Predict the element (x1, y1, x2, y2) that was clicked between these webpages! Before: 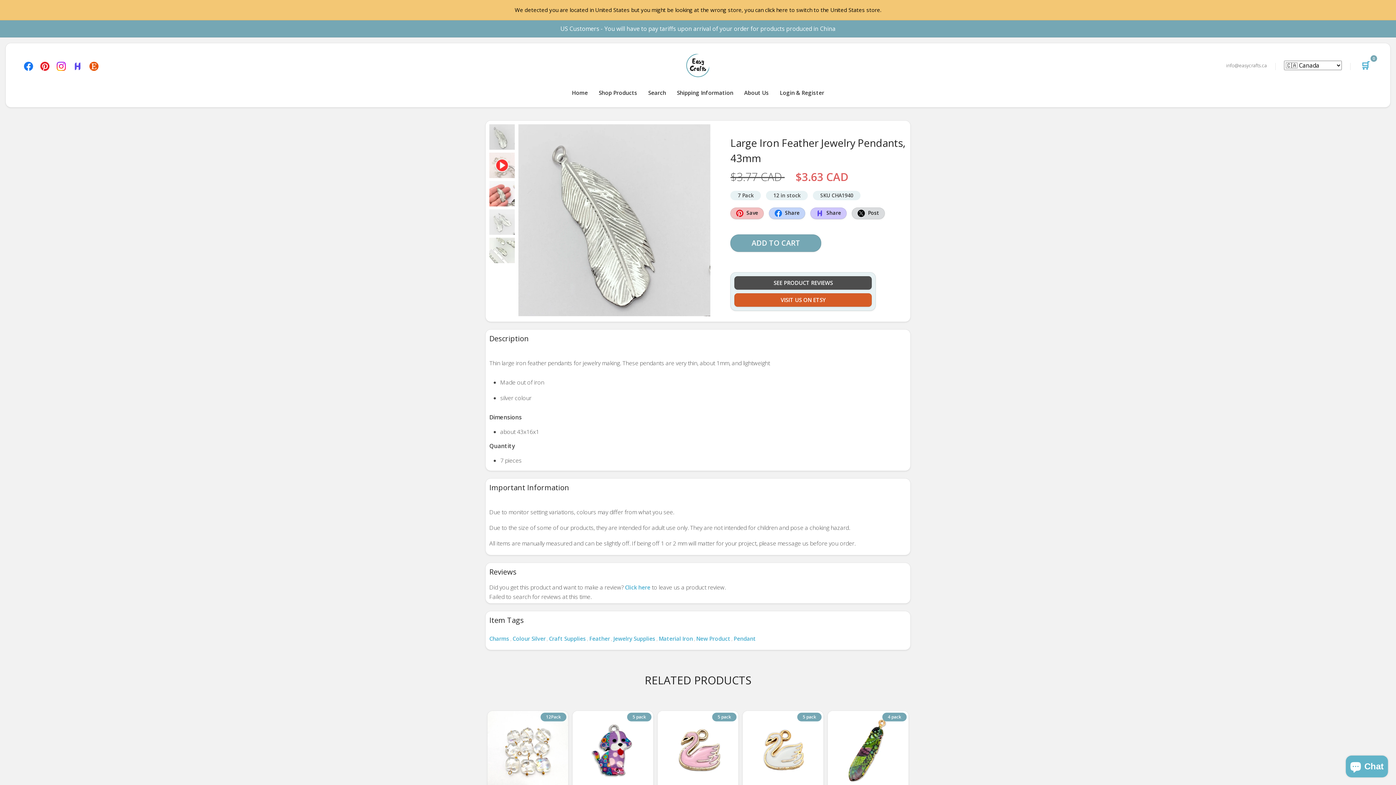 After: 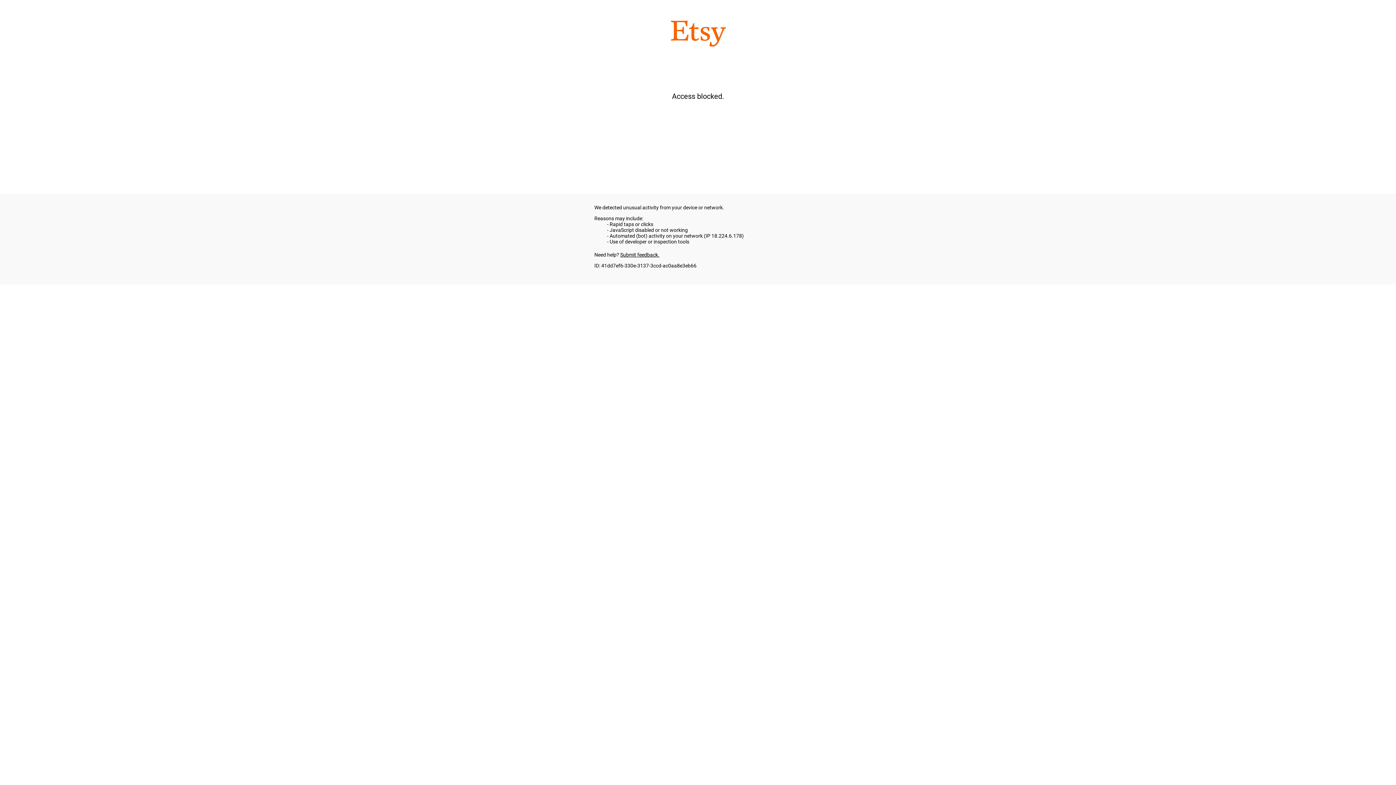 Action: label: VISIT US ON ETSY bbox: (734, 293, 872, 306)